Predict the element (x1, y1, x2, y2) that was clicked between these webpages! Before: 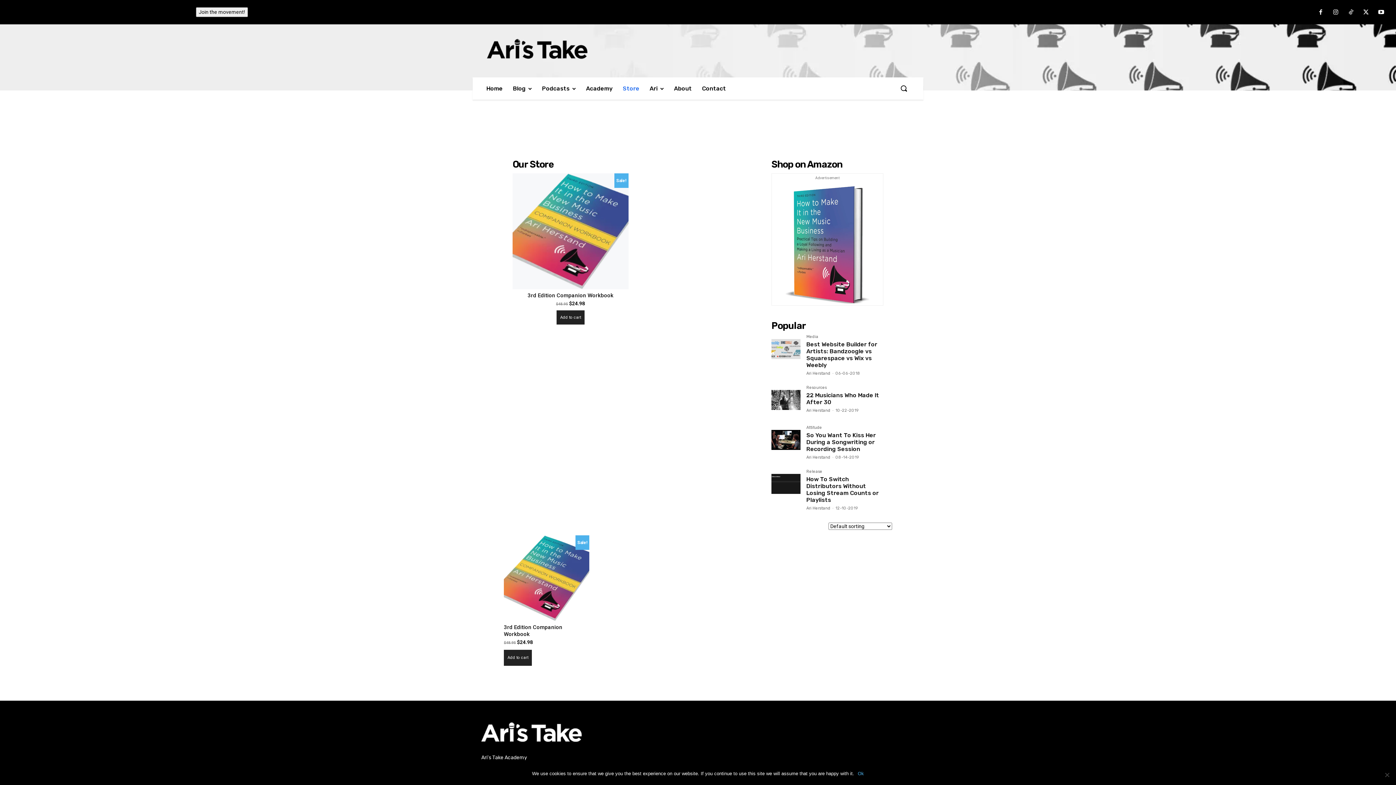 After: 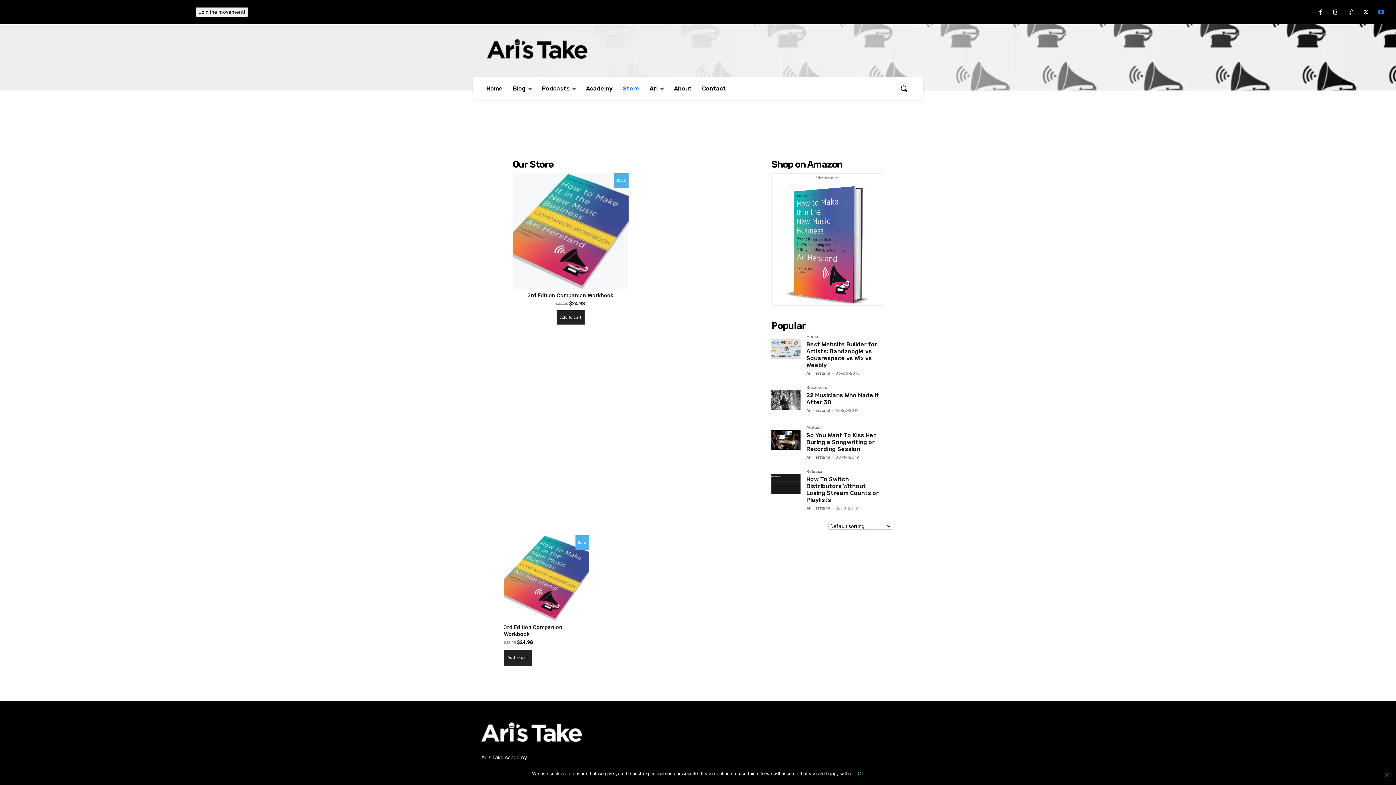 Action: bbox: (1373, 4, 1389, 20)